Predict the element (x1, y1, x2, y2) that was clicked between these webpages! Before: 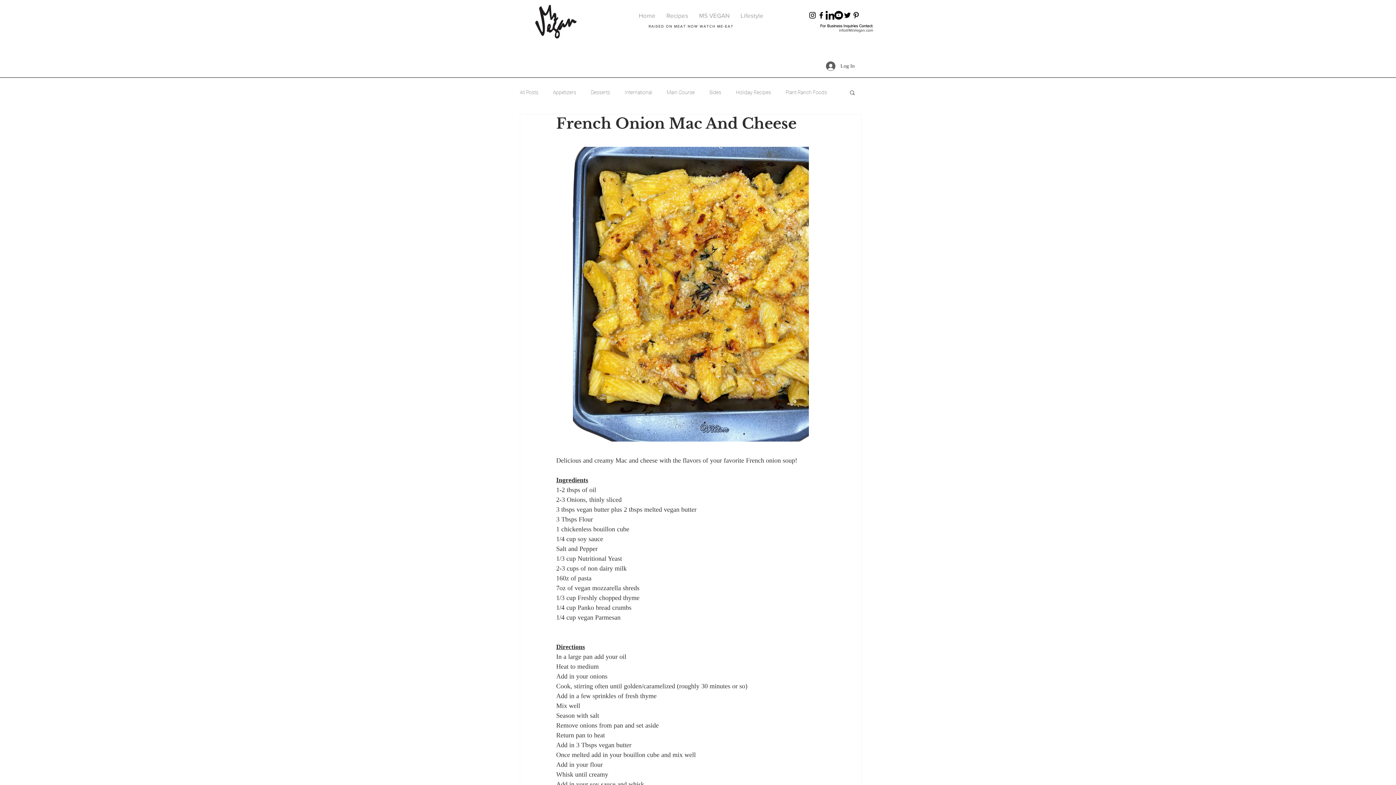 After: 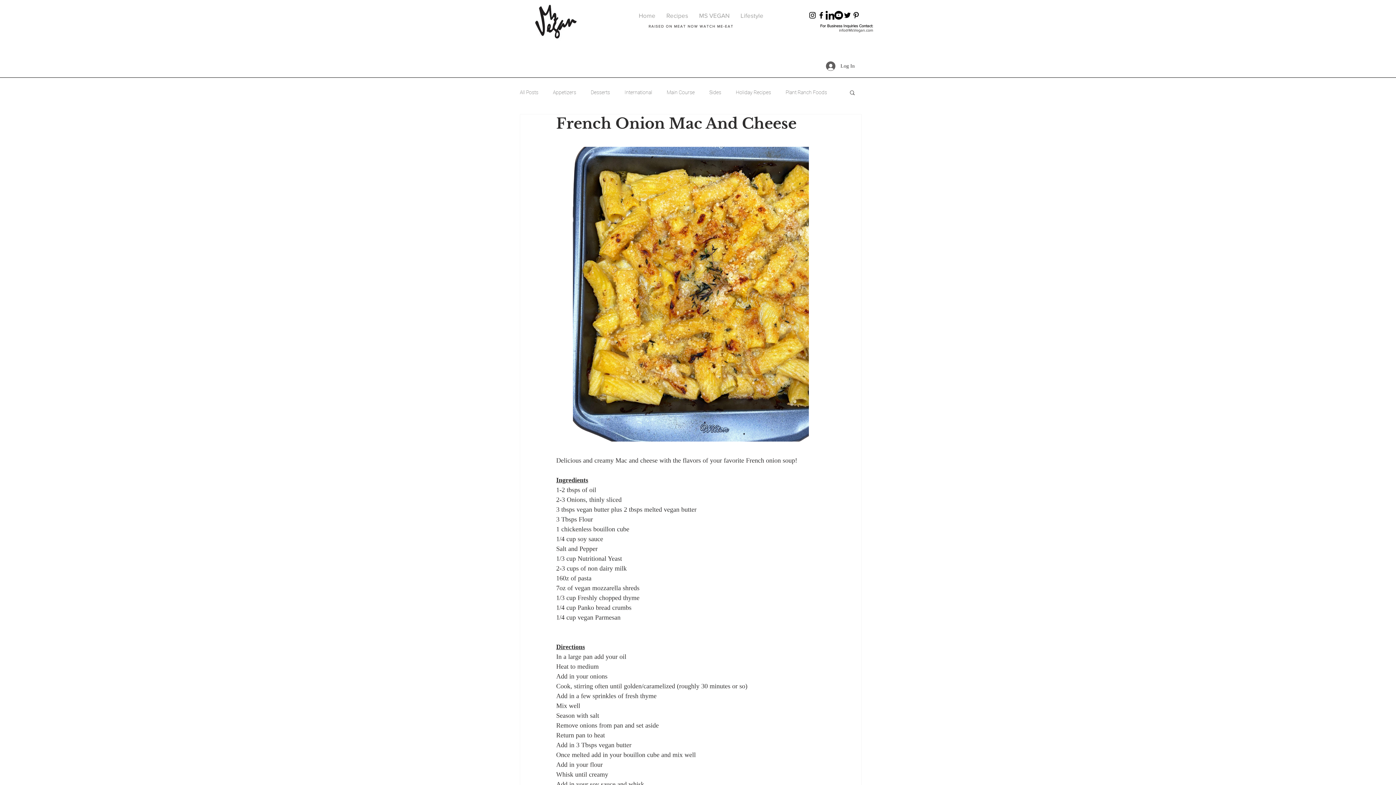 Action: bbox: (849, 89, 856, 95) label: Search